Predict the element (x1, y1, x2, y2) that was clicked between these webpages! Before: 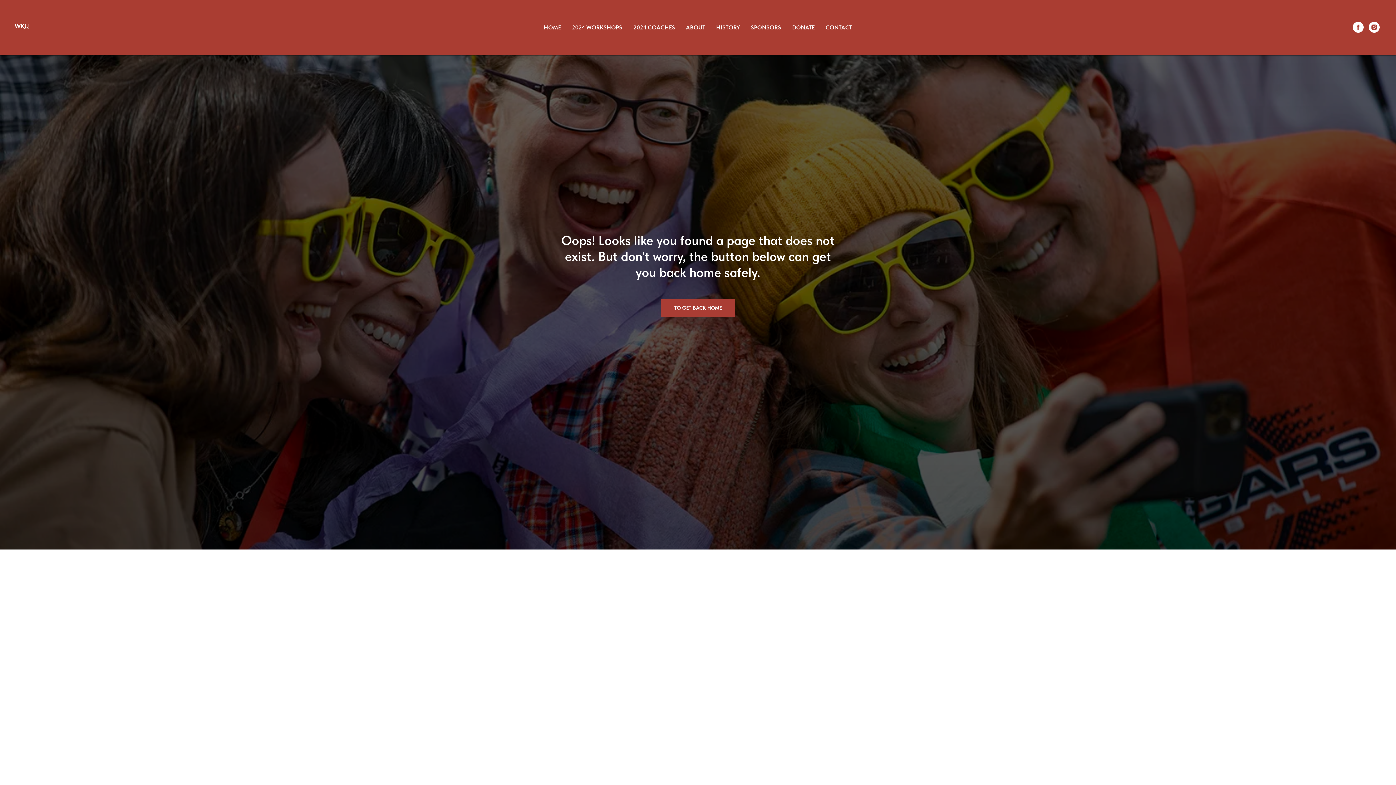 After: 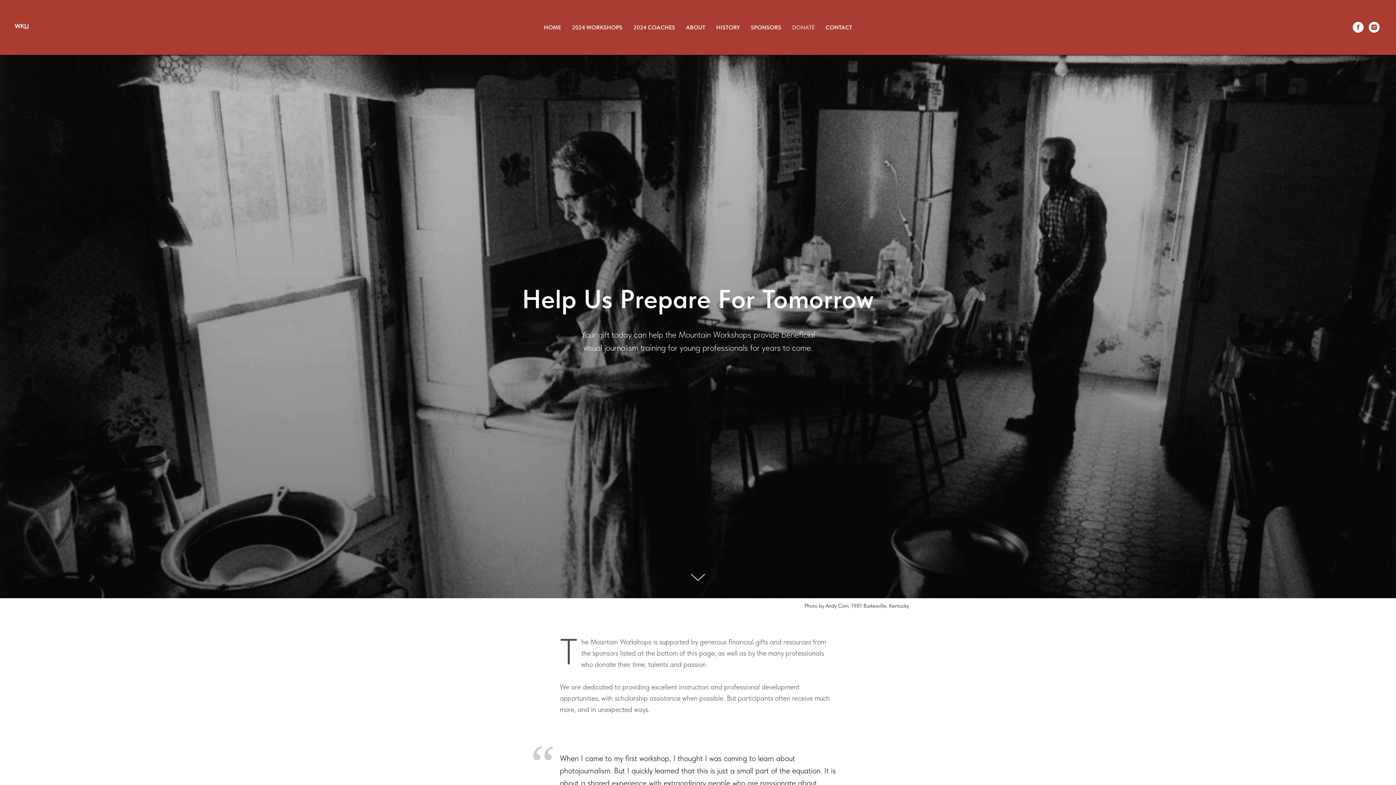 Action: label: DONATE bbox: (792, 24, 814, 30)